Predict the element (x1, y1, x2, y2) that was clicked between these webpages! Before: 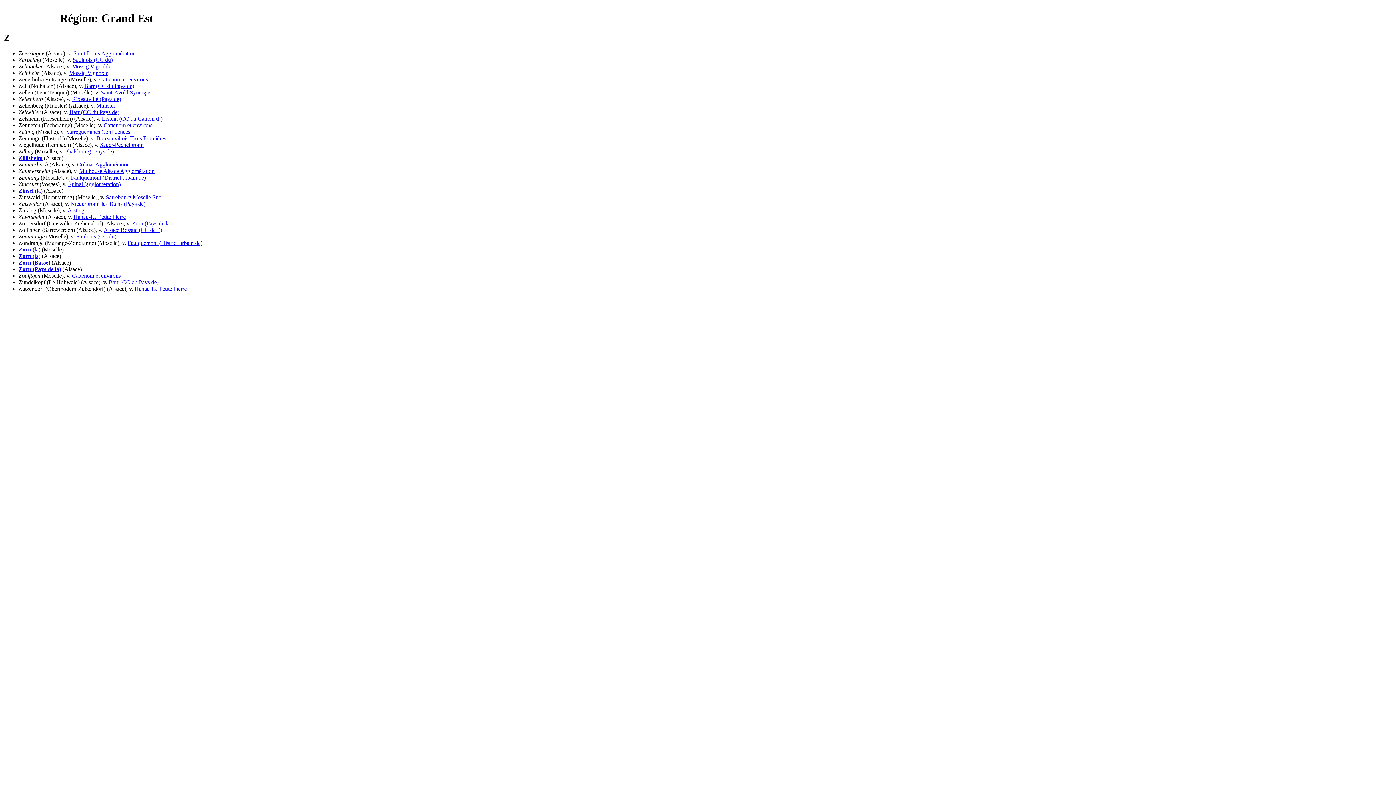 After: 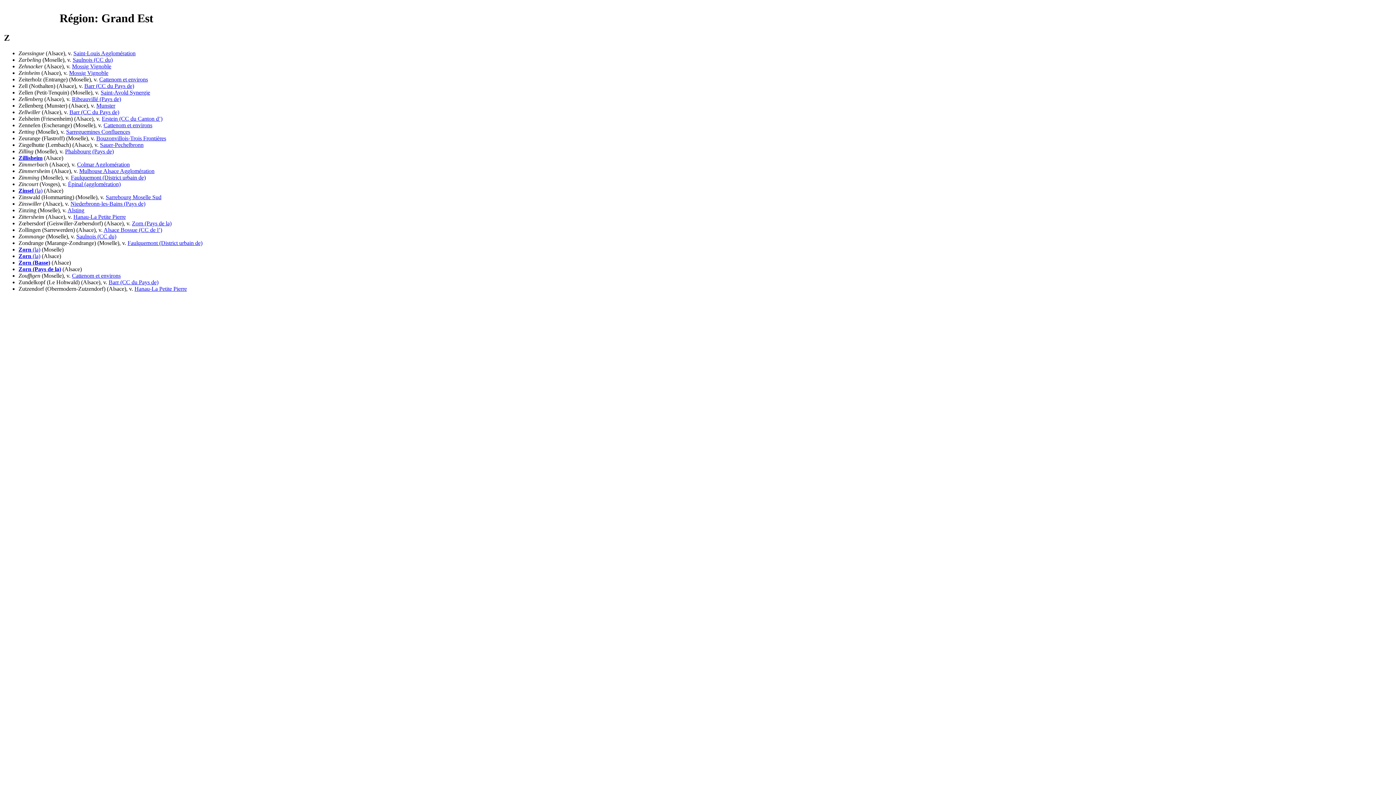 Action: label: Sauer-Pechelbronn bbox: (100, 141, 143, 147)